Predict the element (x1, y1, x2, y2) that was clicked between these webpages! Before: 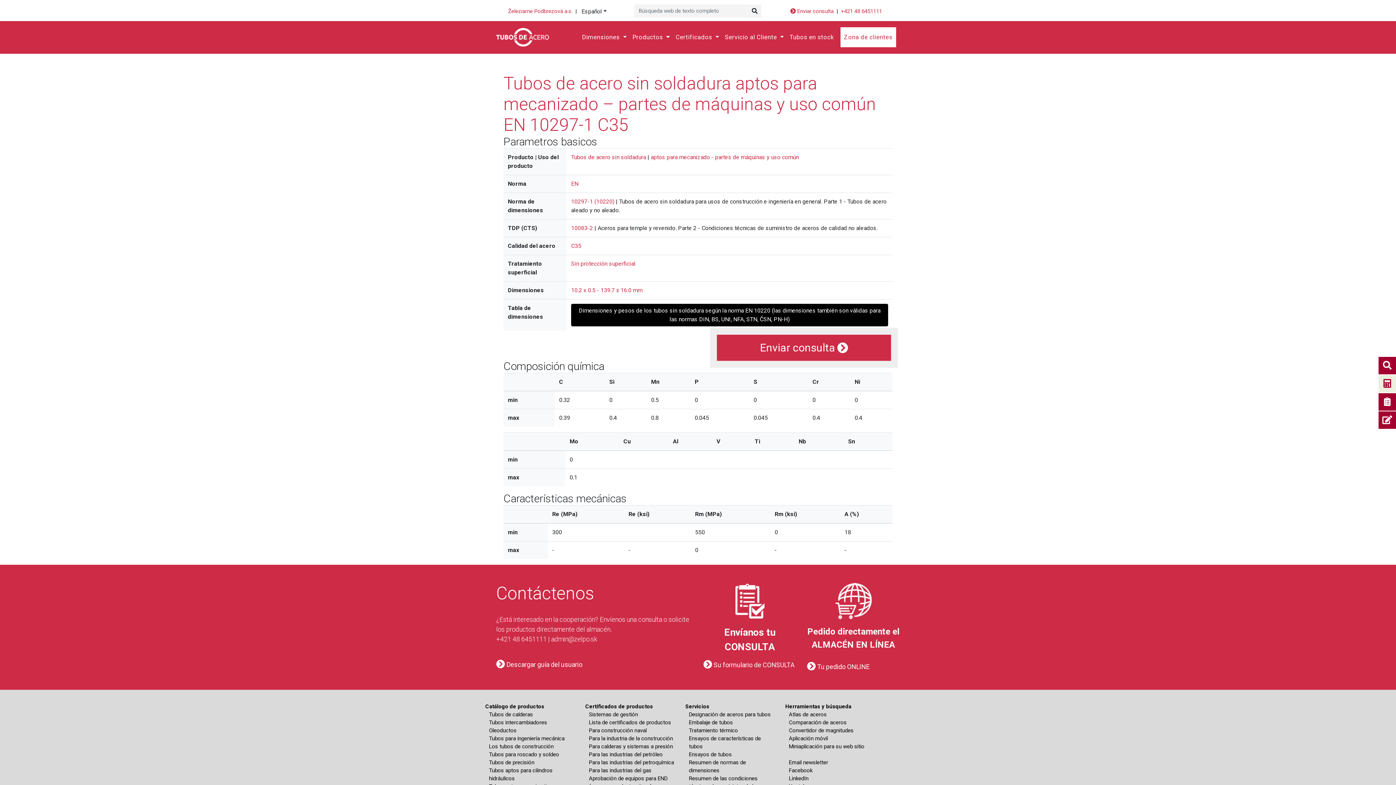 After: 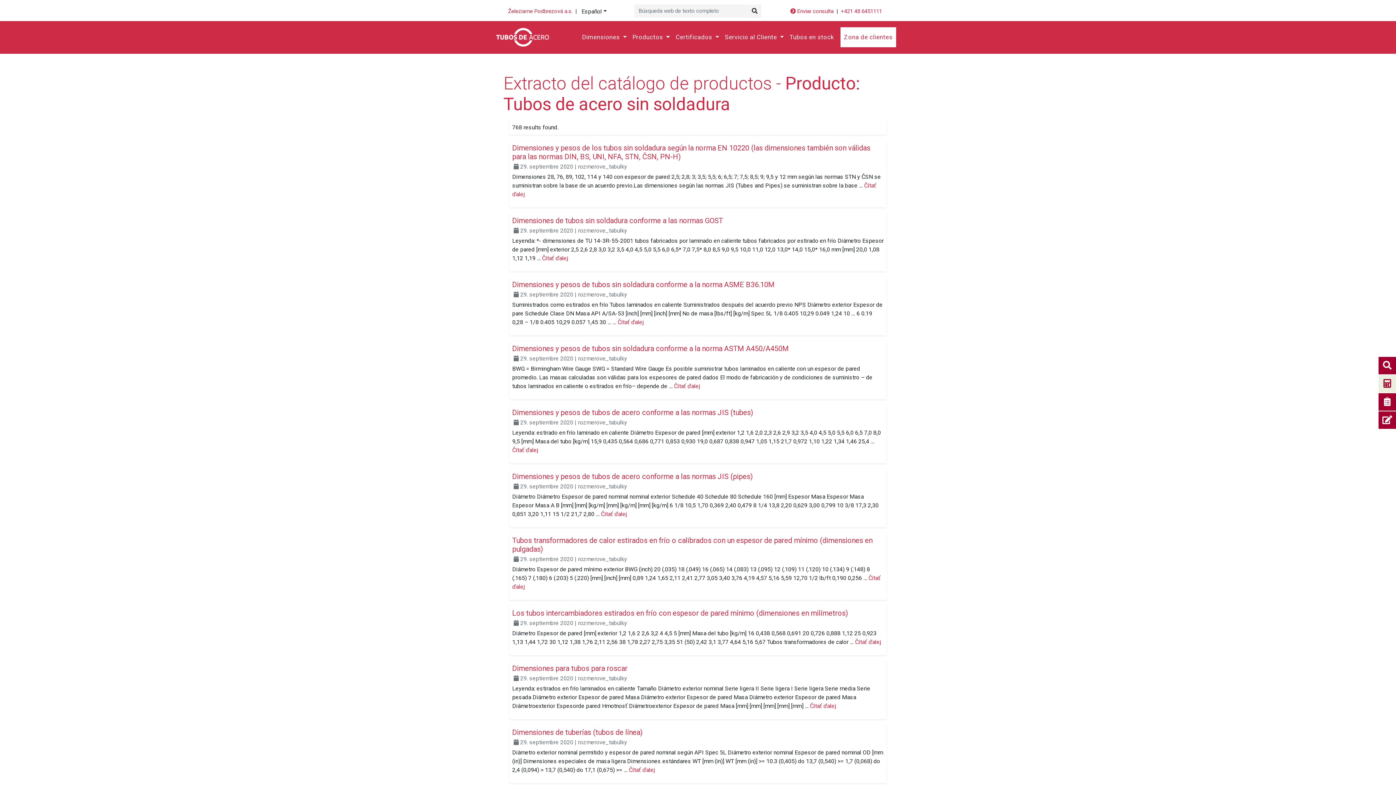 Action: bbox: (571, 153, 646, 160) label: Tubos de acero sin soldadura